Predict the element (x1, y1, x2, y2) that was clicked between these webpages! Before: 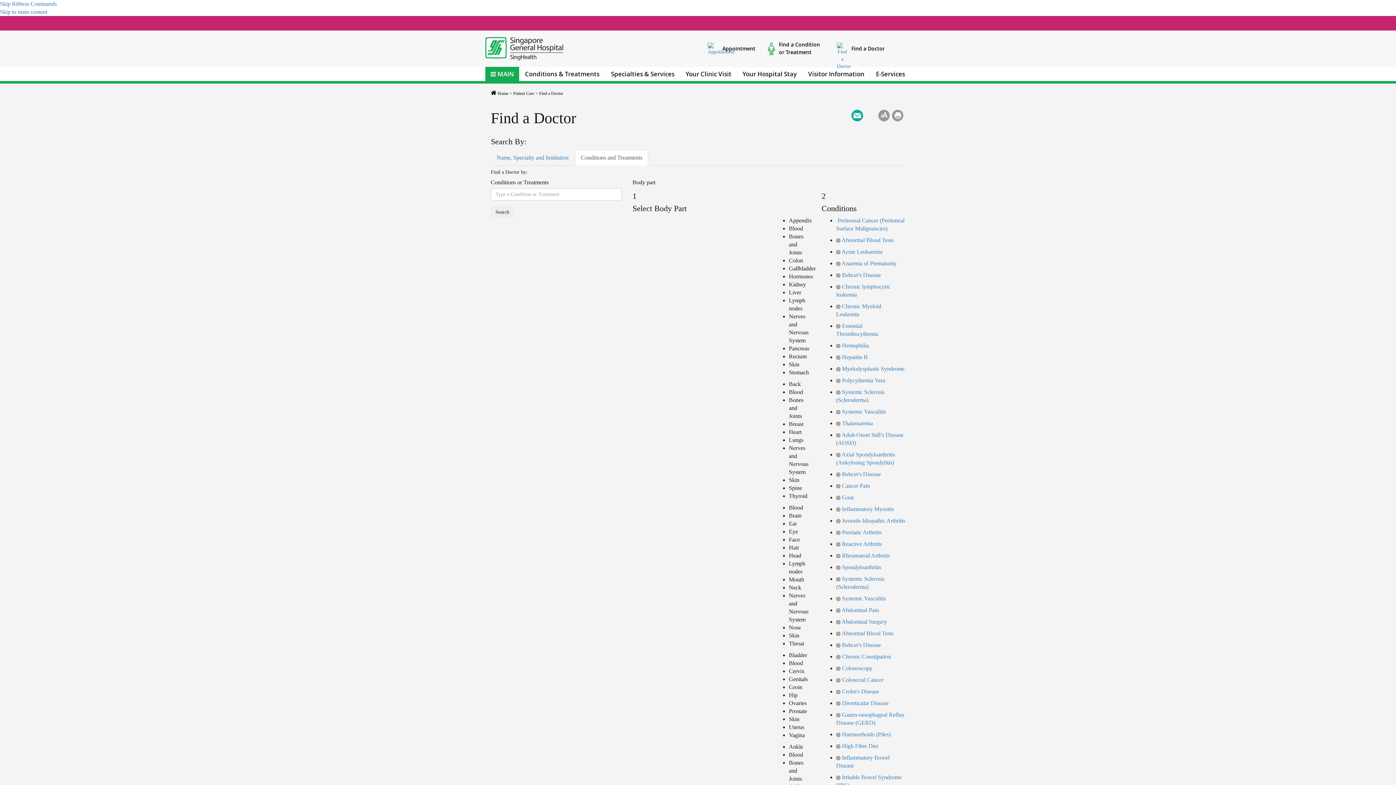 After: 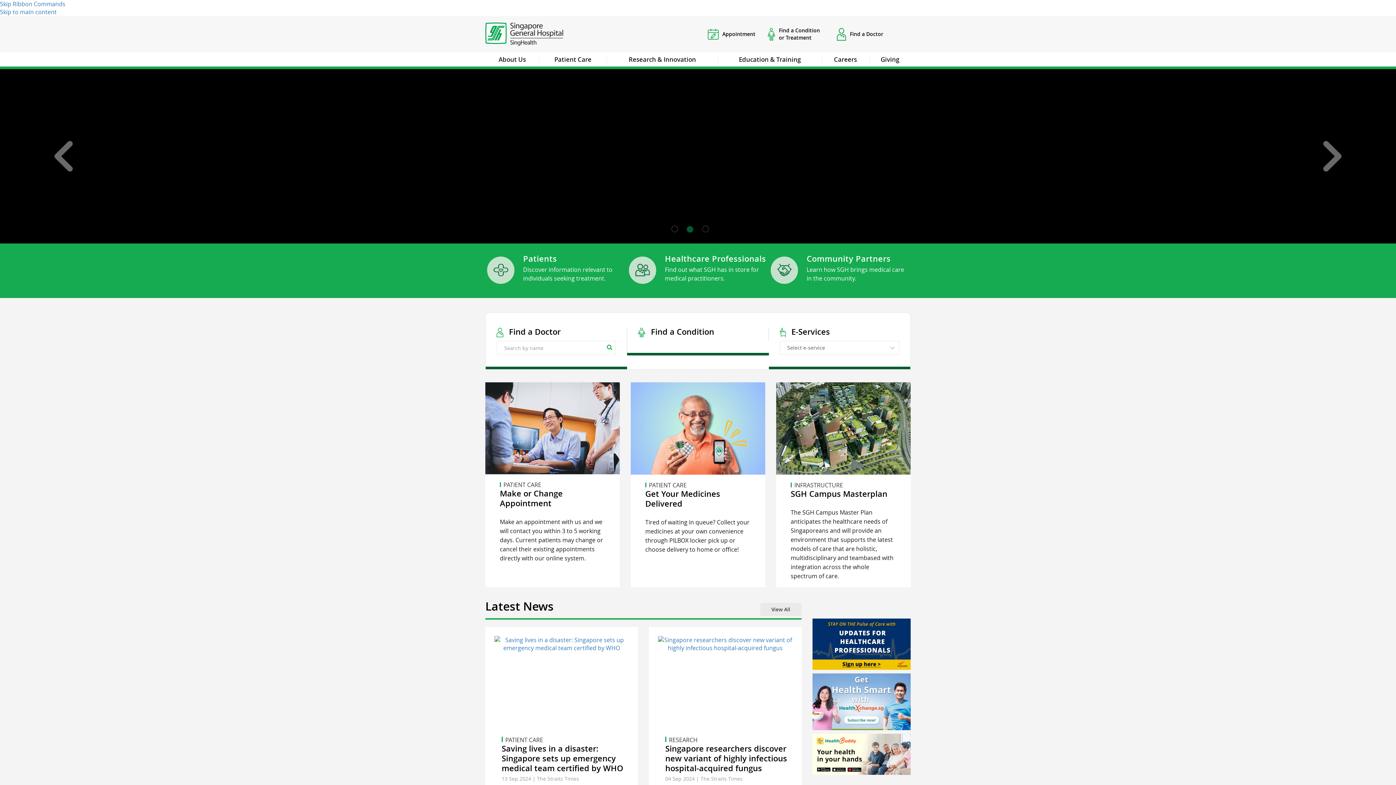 Action: bbox: (485, 37, 563, 60)